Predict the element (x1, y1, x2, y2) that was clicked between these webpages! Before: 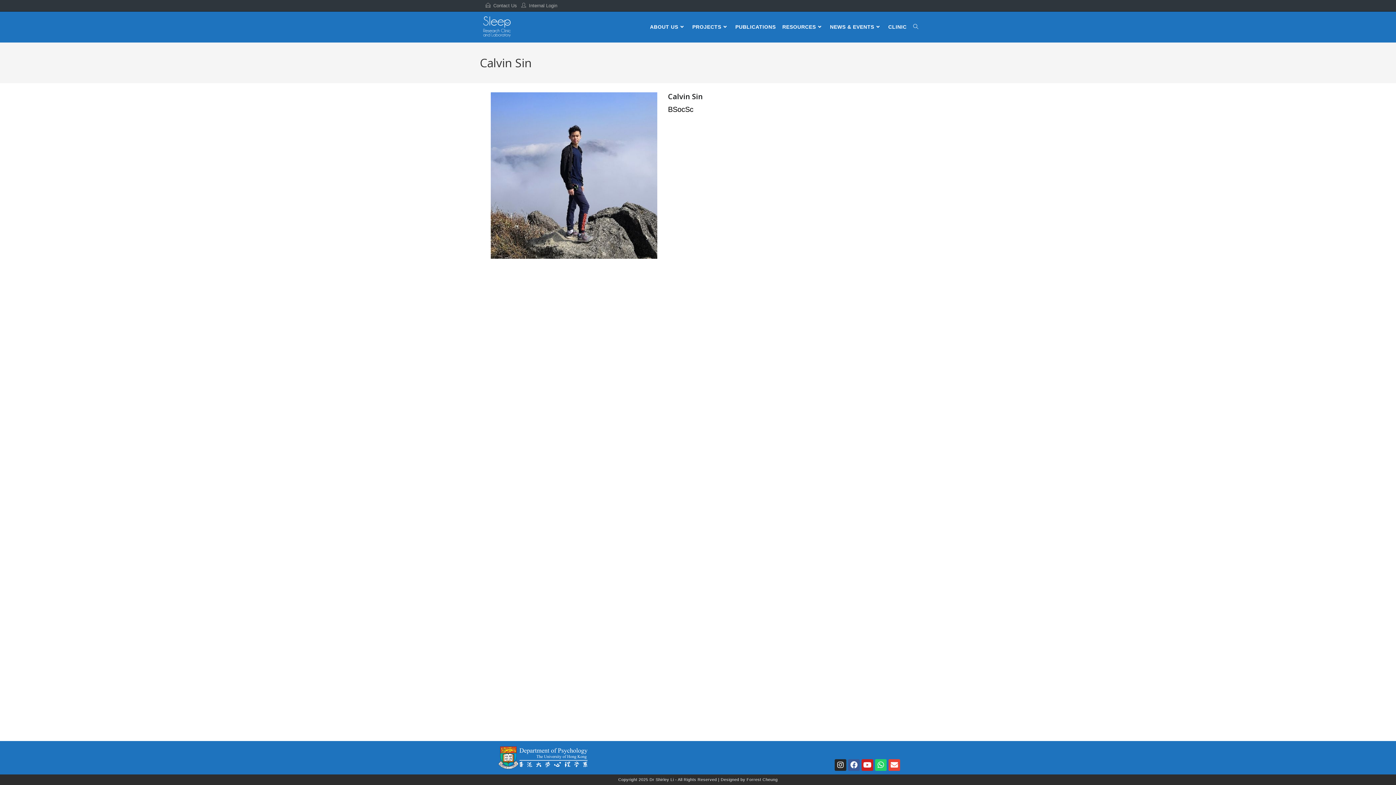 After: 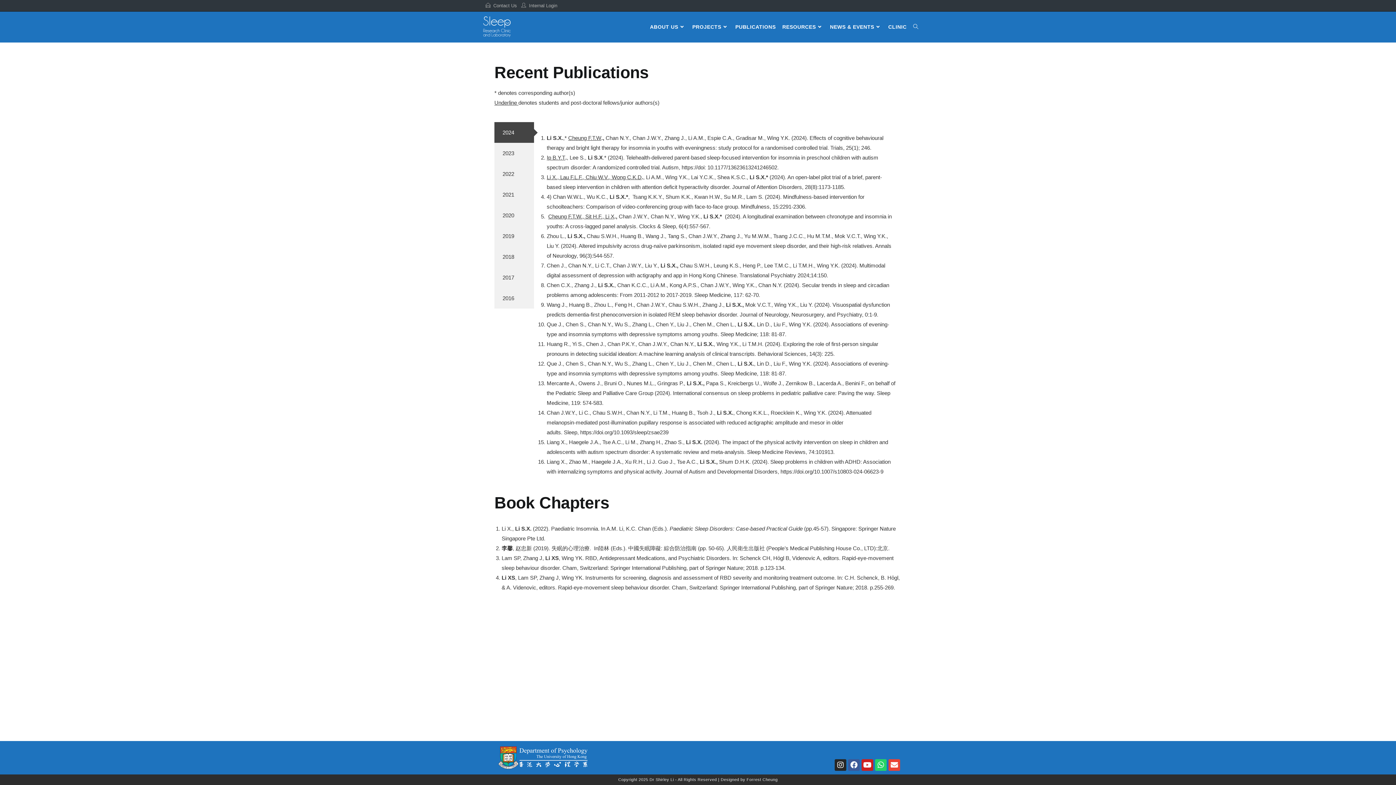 Action: label: PUBLICATIONS bbox: (732, 11, 779, 42)